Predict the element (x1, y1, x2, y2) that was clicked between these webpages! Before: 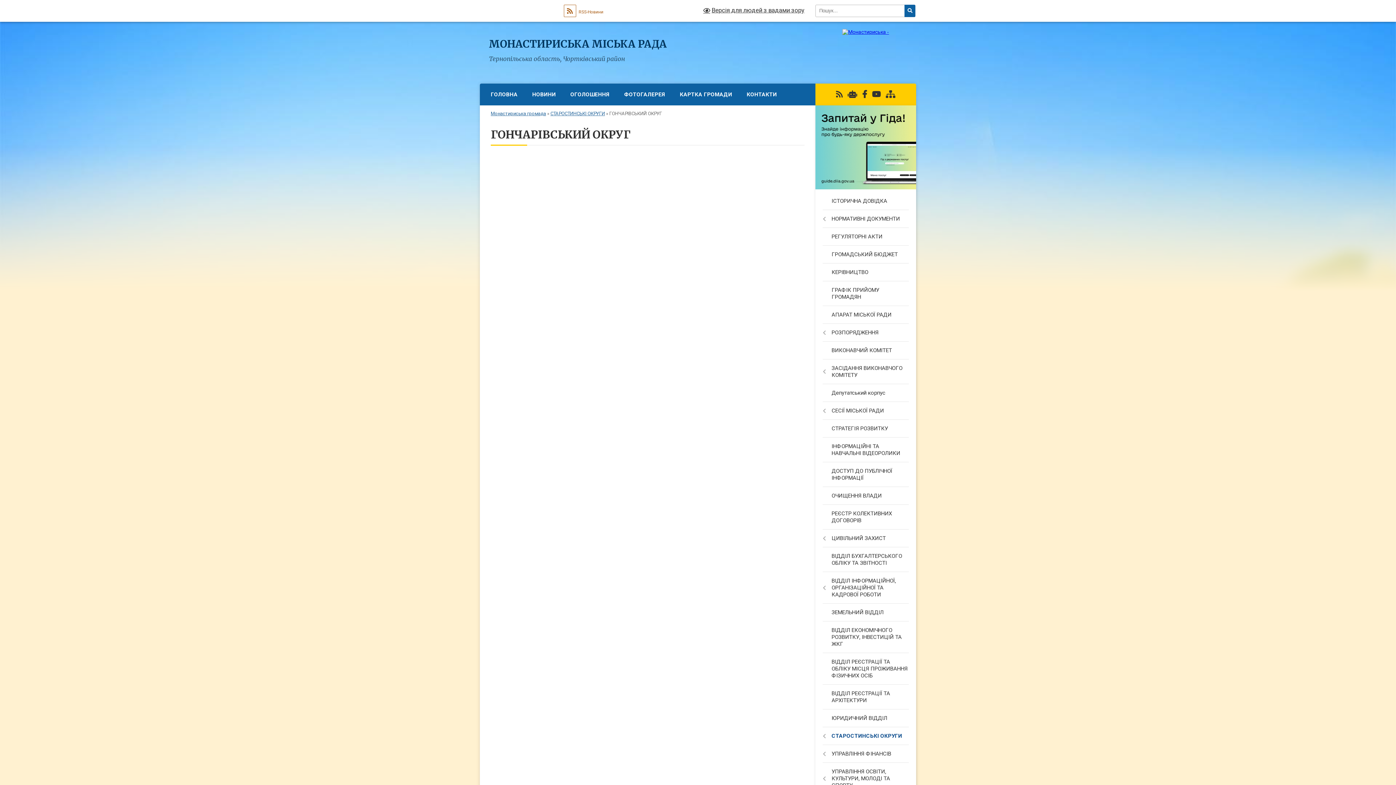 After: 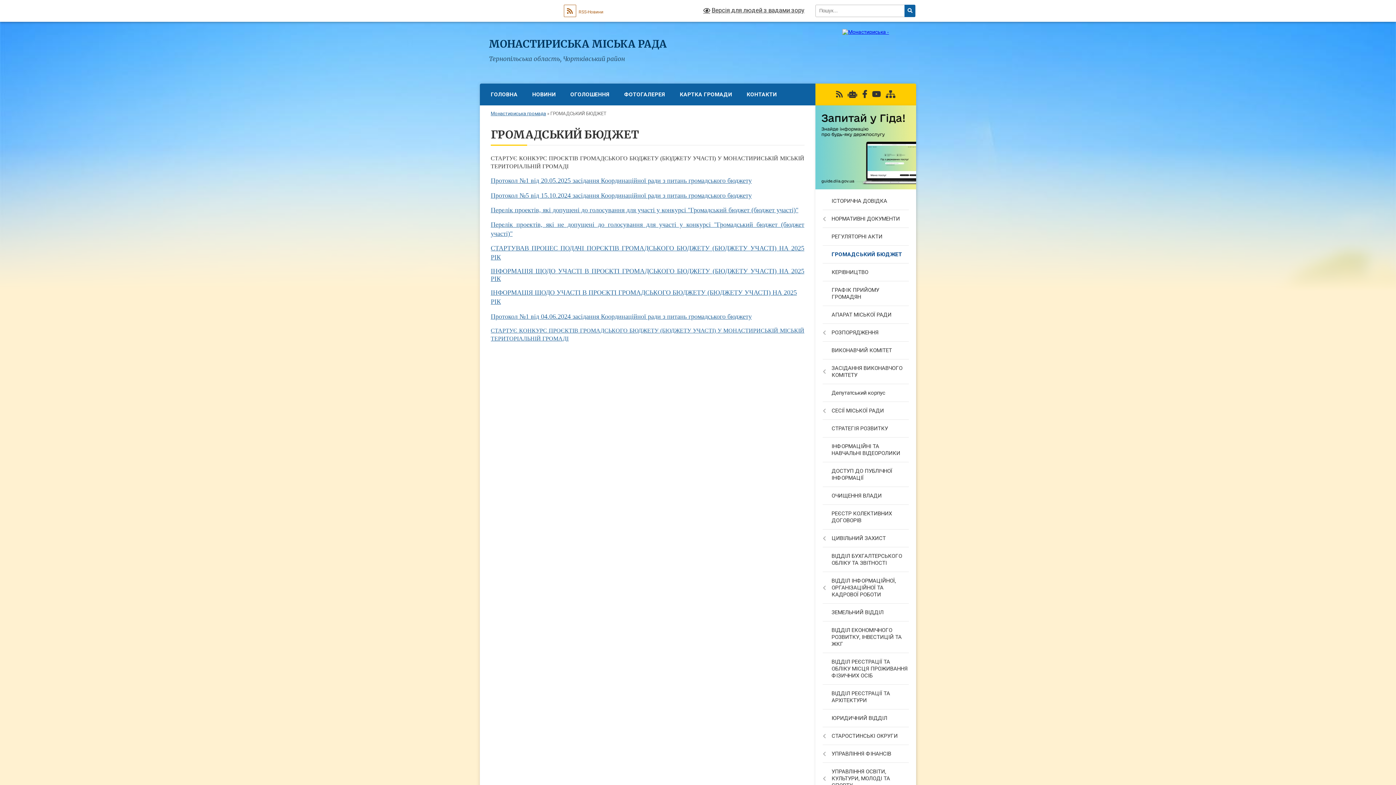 Action: label: ГРОМАДСЬКИЙ БЮДЖЕТ bbox: (815, 245, 916, 263)